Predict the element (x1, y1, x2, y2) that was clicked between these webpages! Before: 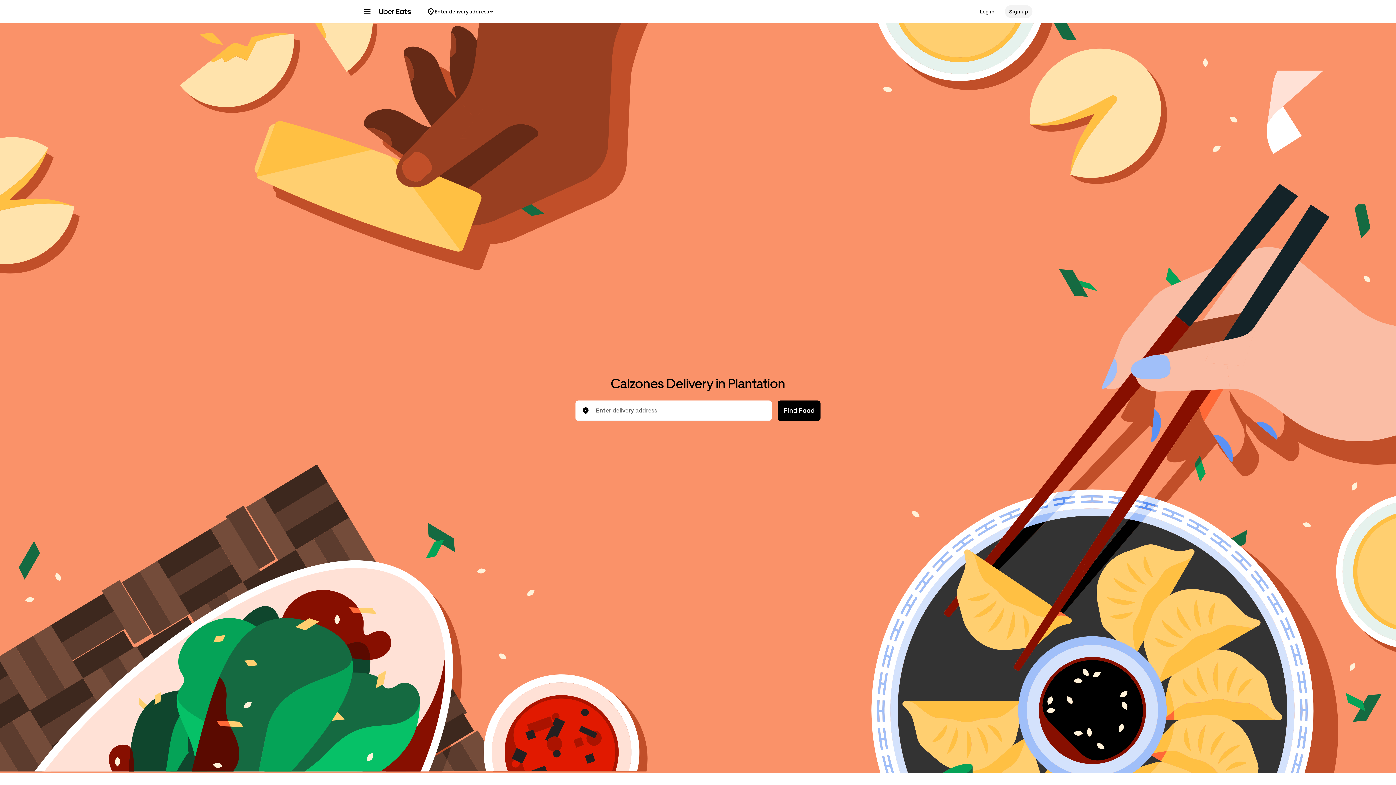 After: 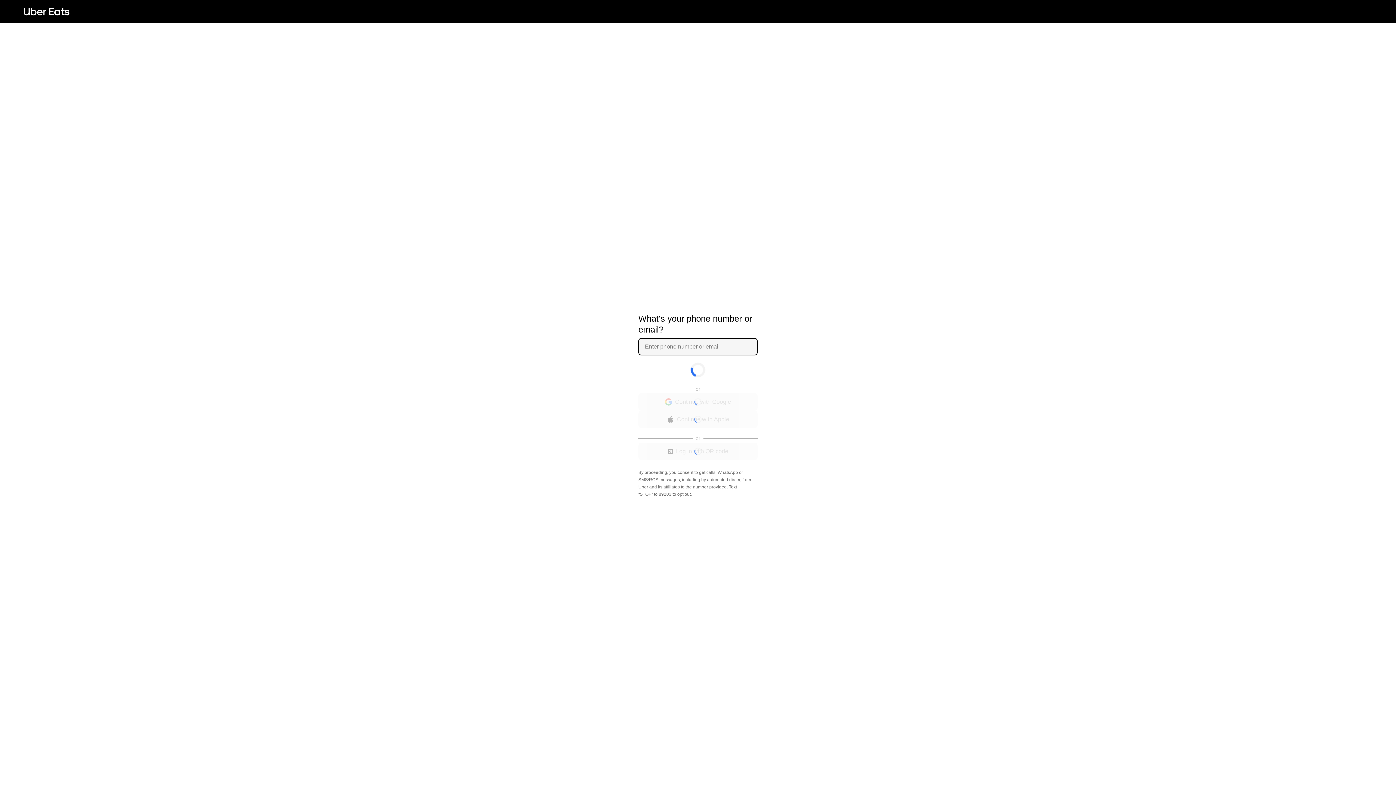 Action: bbox: (1005, 5, 1032, 18) label: Sign up